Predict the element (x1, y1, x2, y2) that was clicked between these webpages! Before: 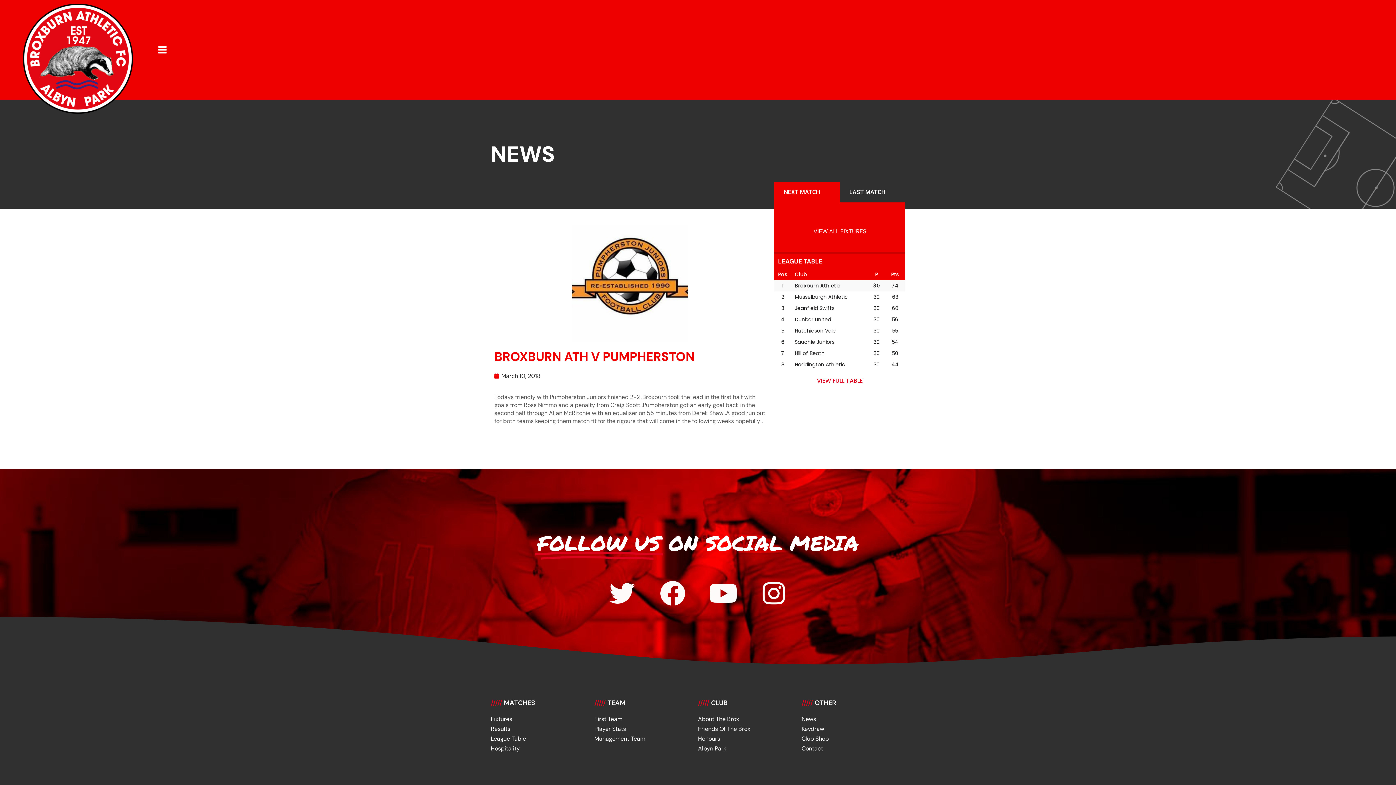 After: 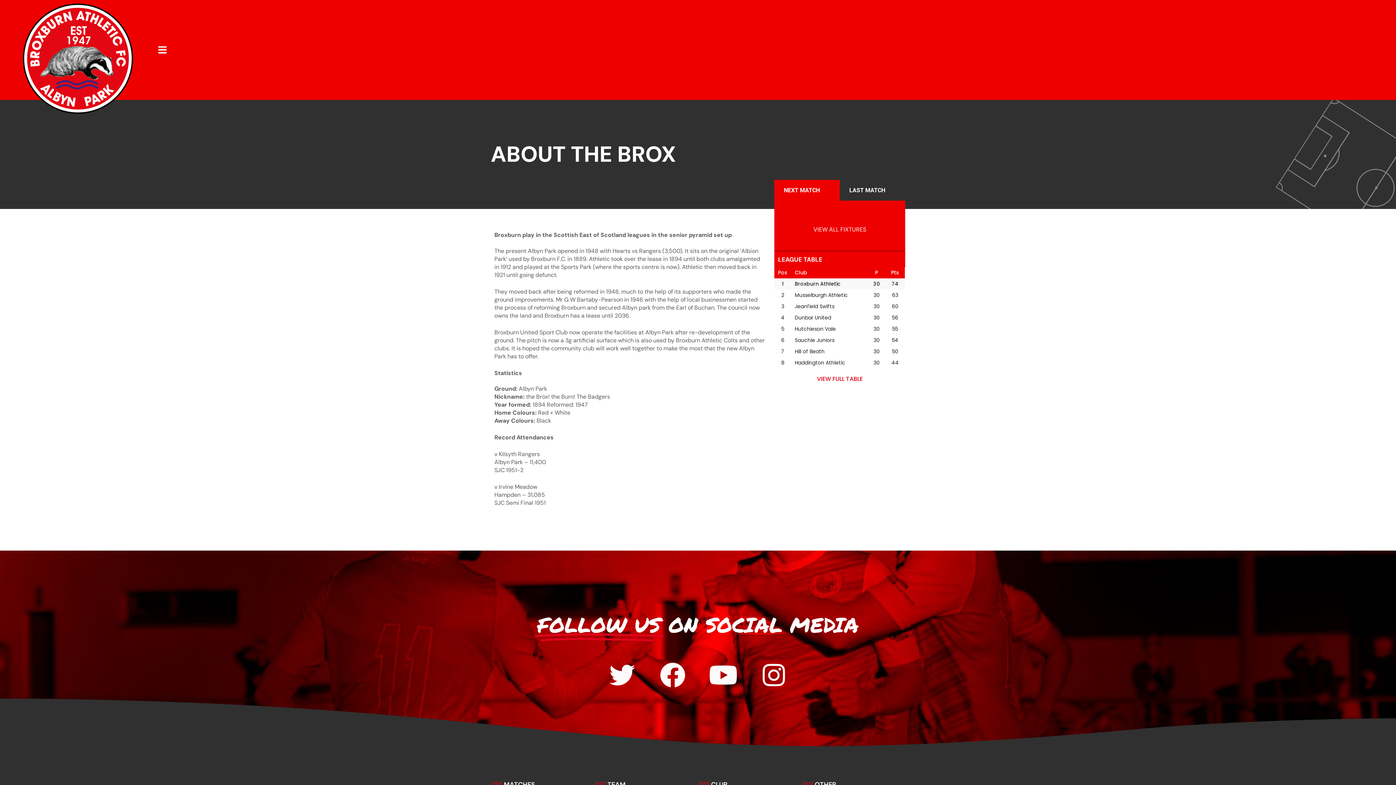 Action: label: About The Brox bbox: (698, 715, 801, 723)